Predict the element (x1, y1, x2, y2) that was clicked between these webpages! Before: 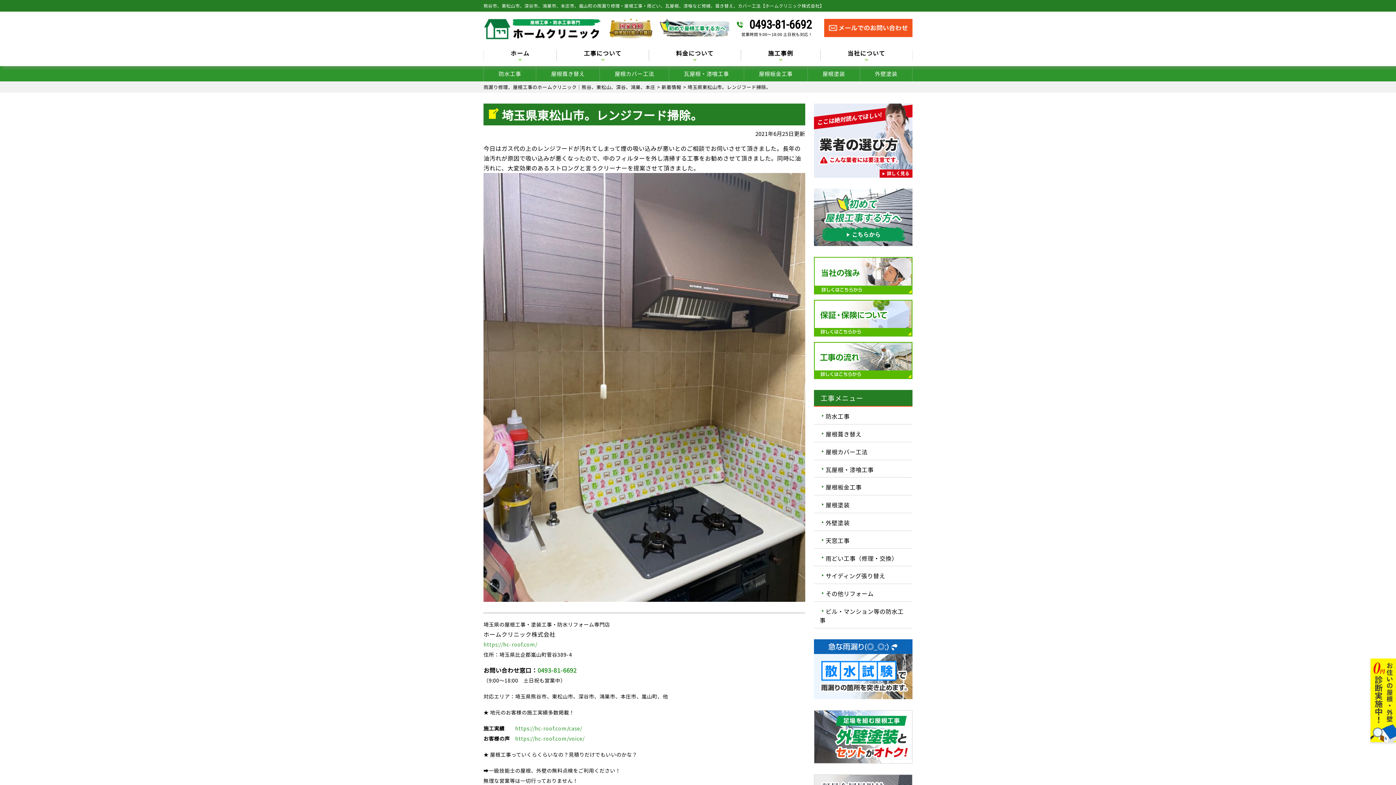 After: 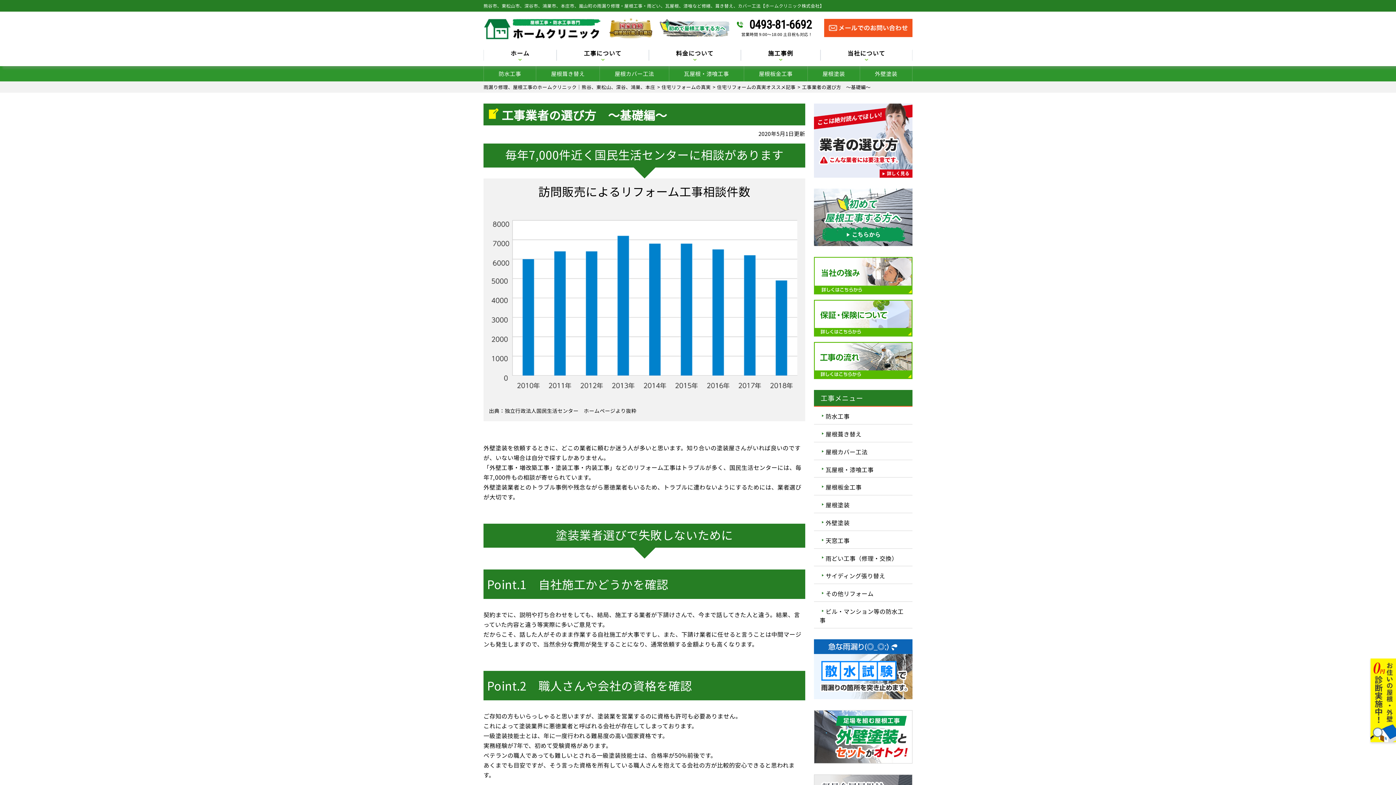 Action: bbox: (814, 169, 912, 177)